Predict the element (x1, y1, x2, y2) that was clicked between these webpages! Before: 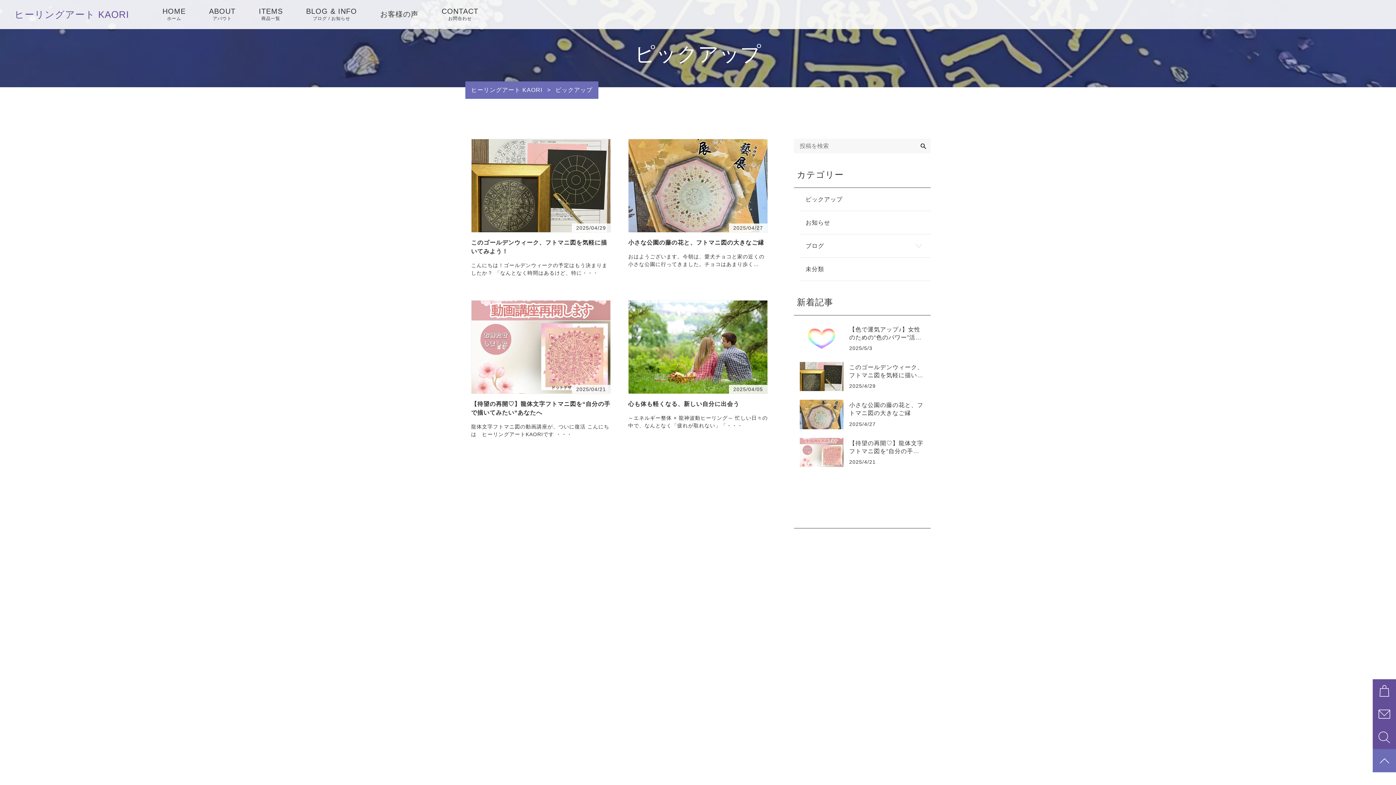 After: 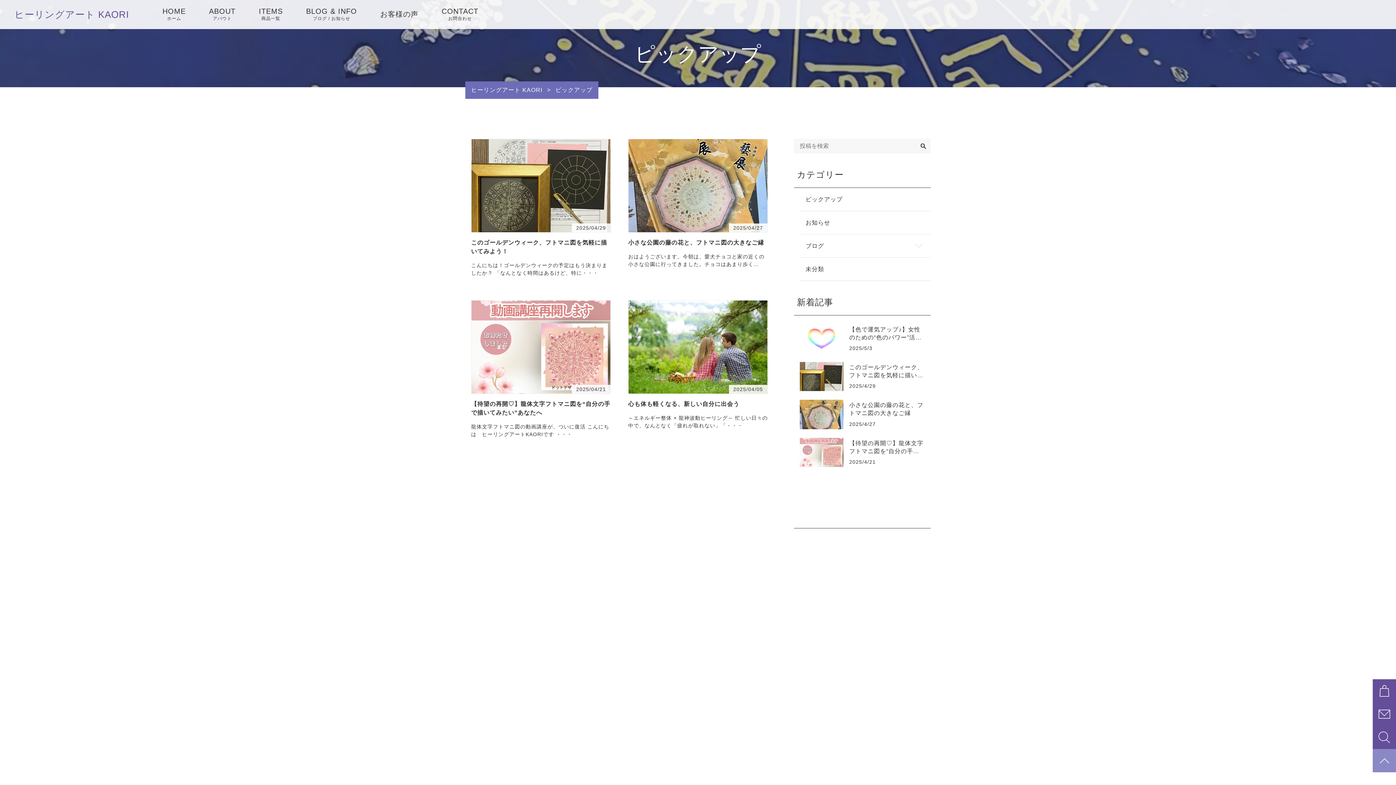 Action: bbox: (1373, 749, 1396, 772)